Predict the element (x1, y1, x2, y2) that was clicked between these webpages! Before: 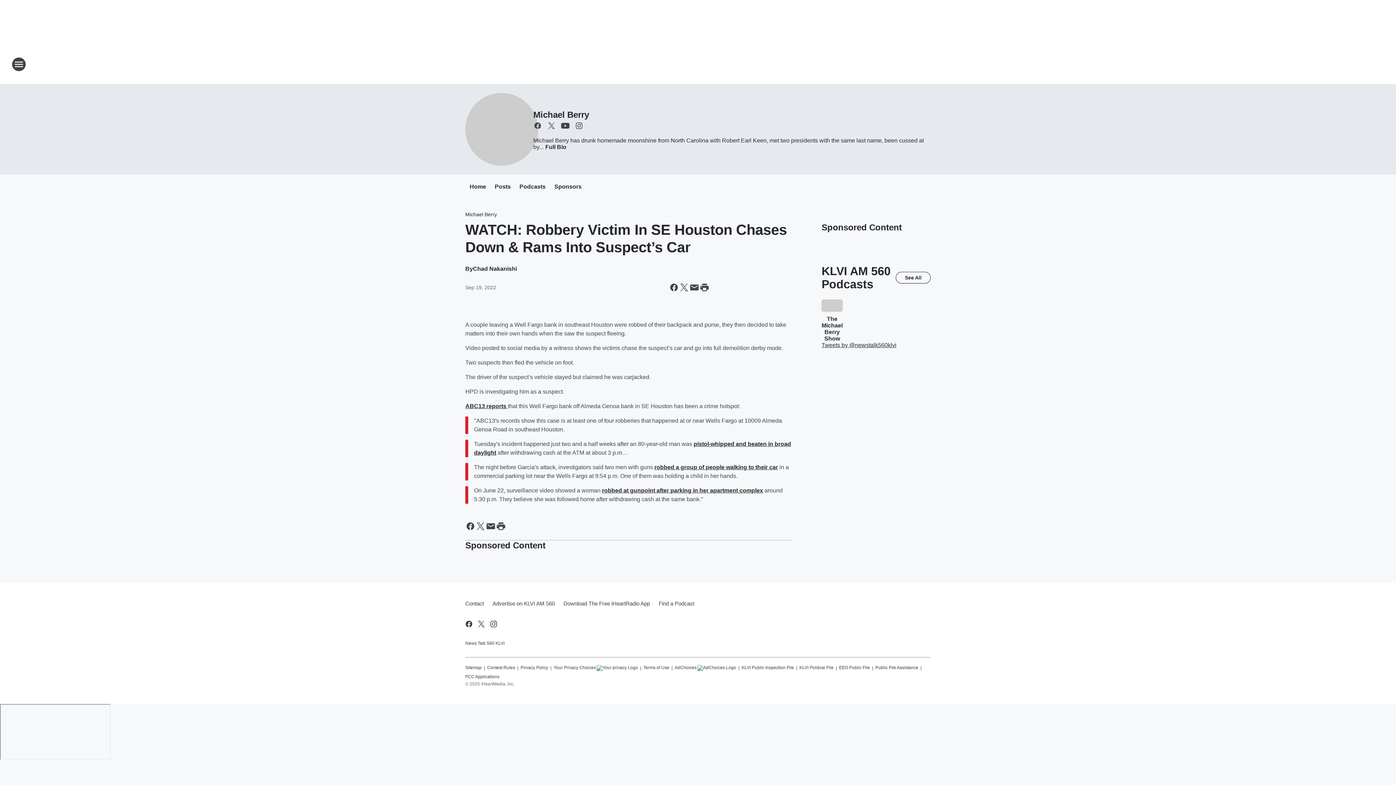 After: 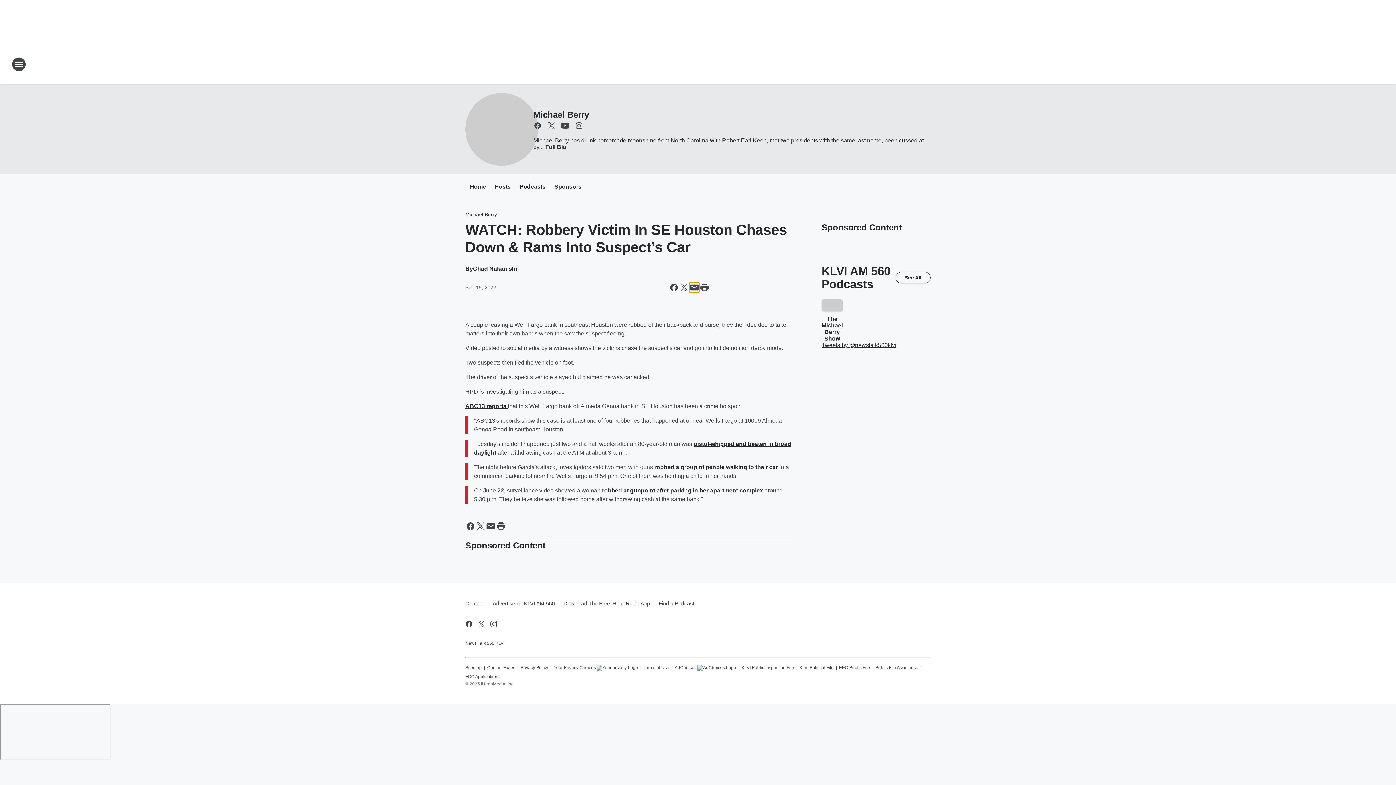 Action: label: Share this page in Email bbox: (689, 282, 699, 292)